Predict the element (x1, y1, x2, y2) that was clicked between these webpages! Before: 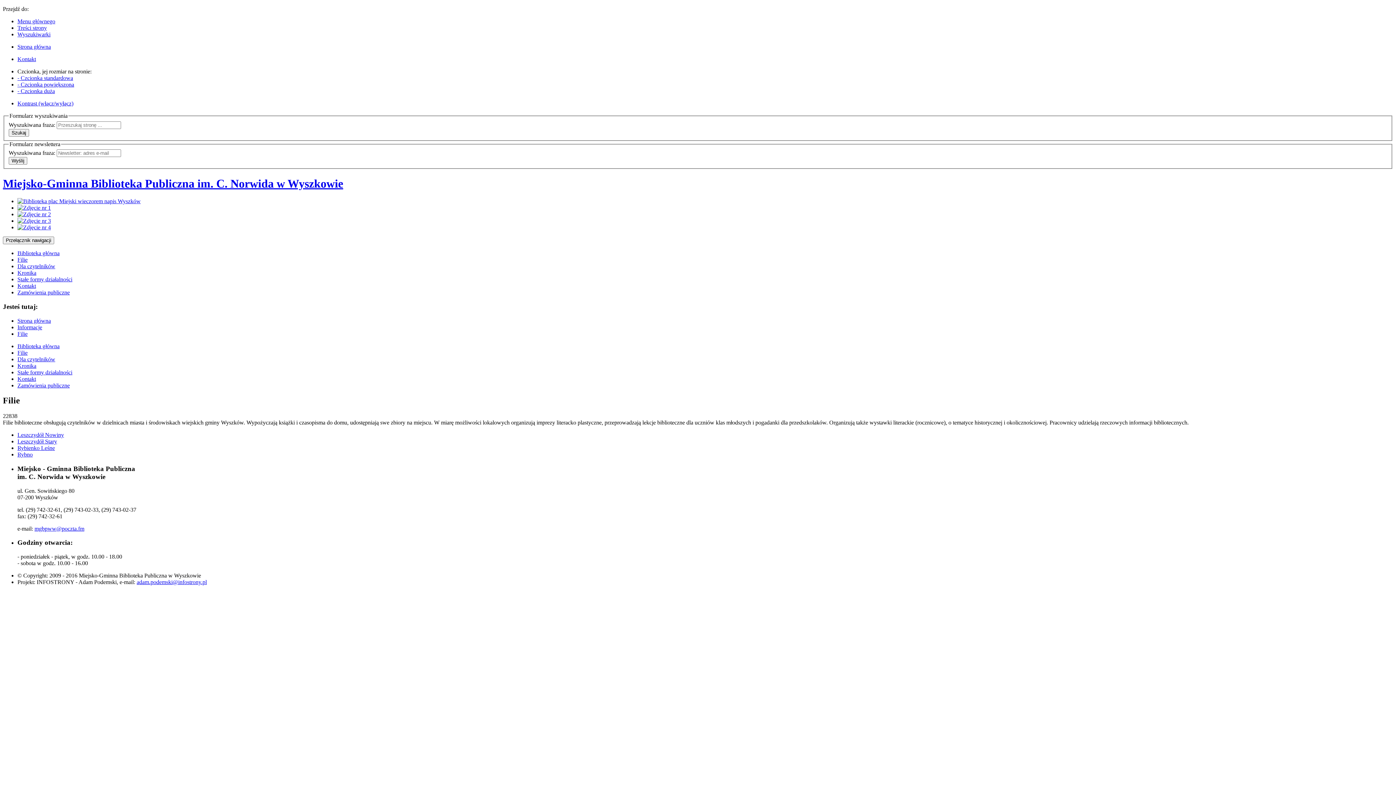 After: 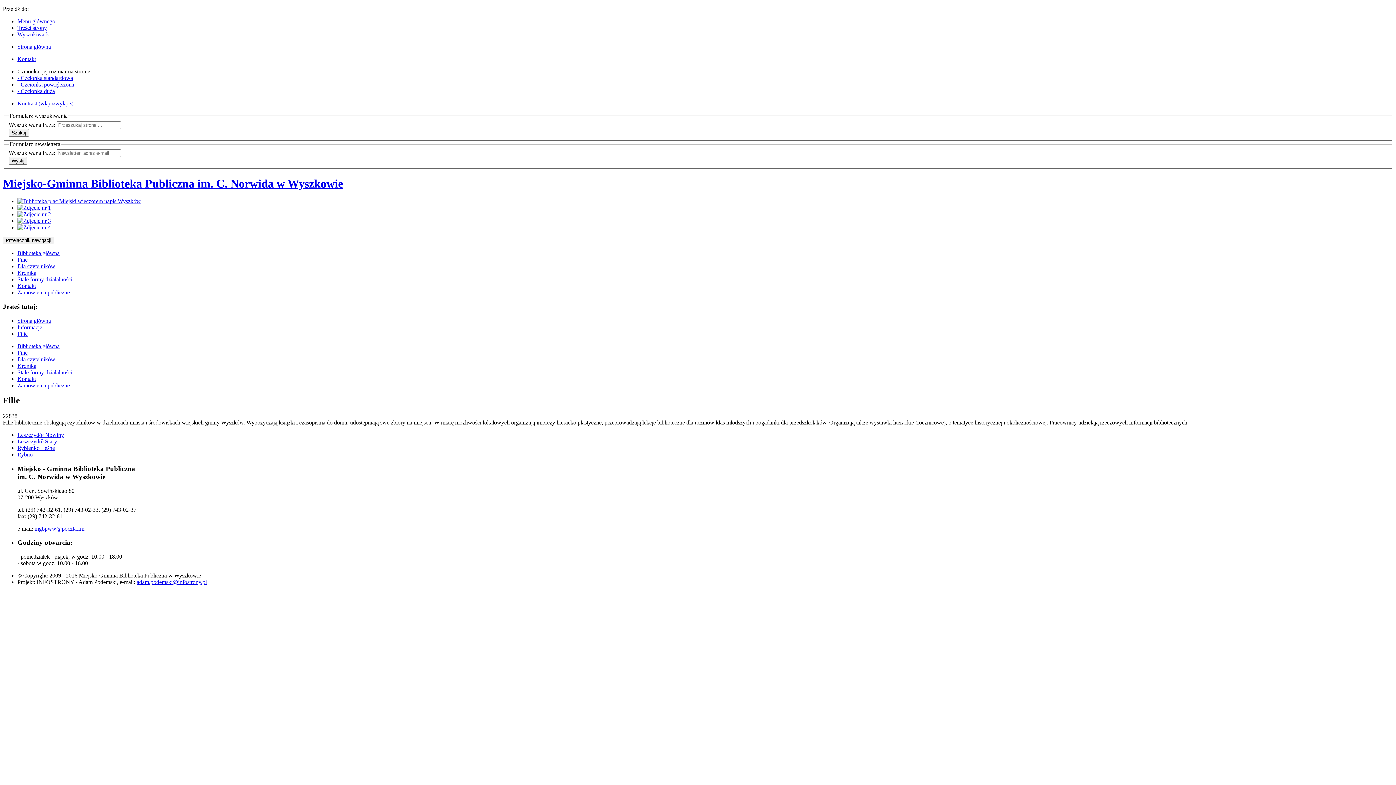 Action: bbox: (17, 31, 50, 37) label: Wyszukiwarki